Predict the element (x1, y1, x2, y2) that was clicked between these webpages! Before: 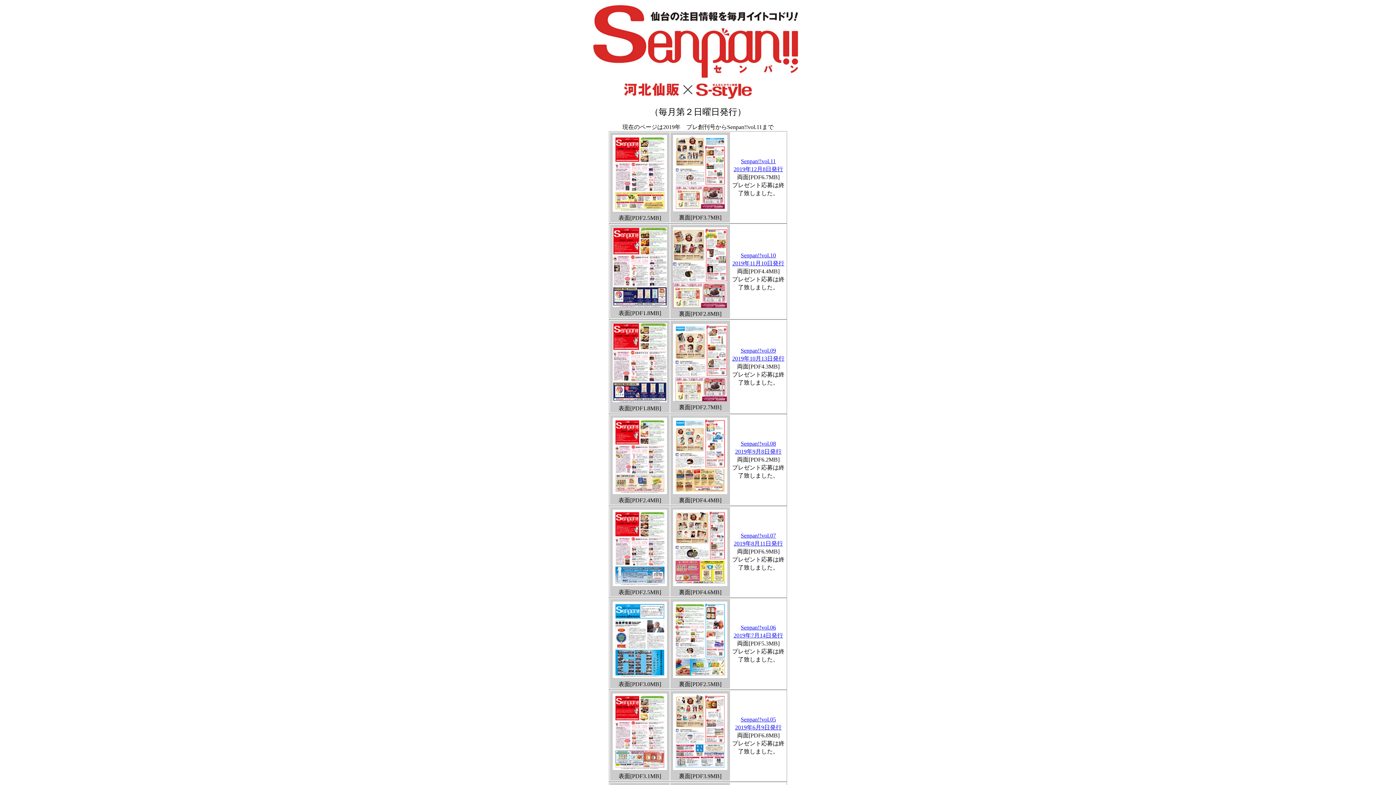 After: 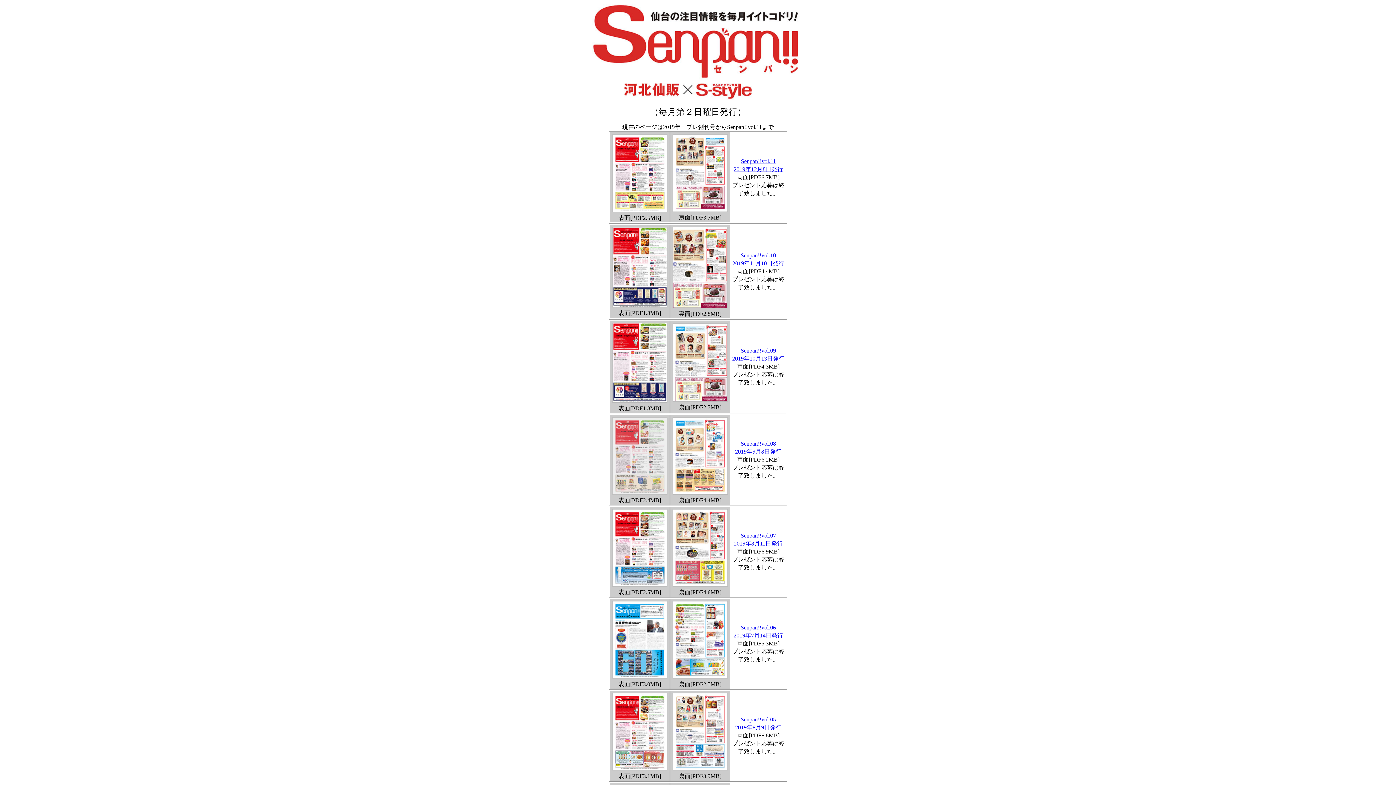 Action: bbox: (610, 491, 669, 497)